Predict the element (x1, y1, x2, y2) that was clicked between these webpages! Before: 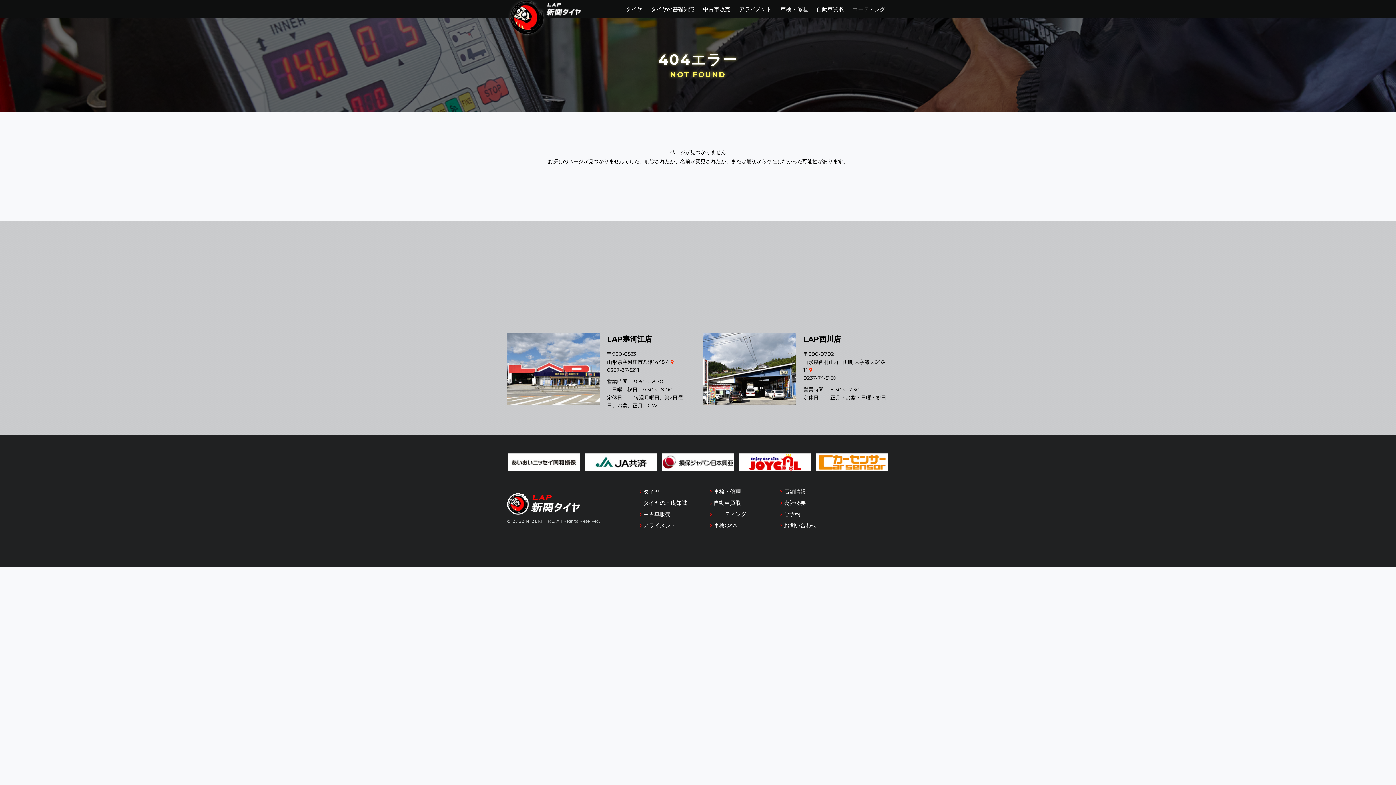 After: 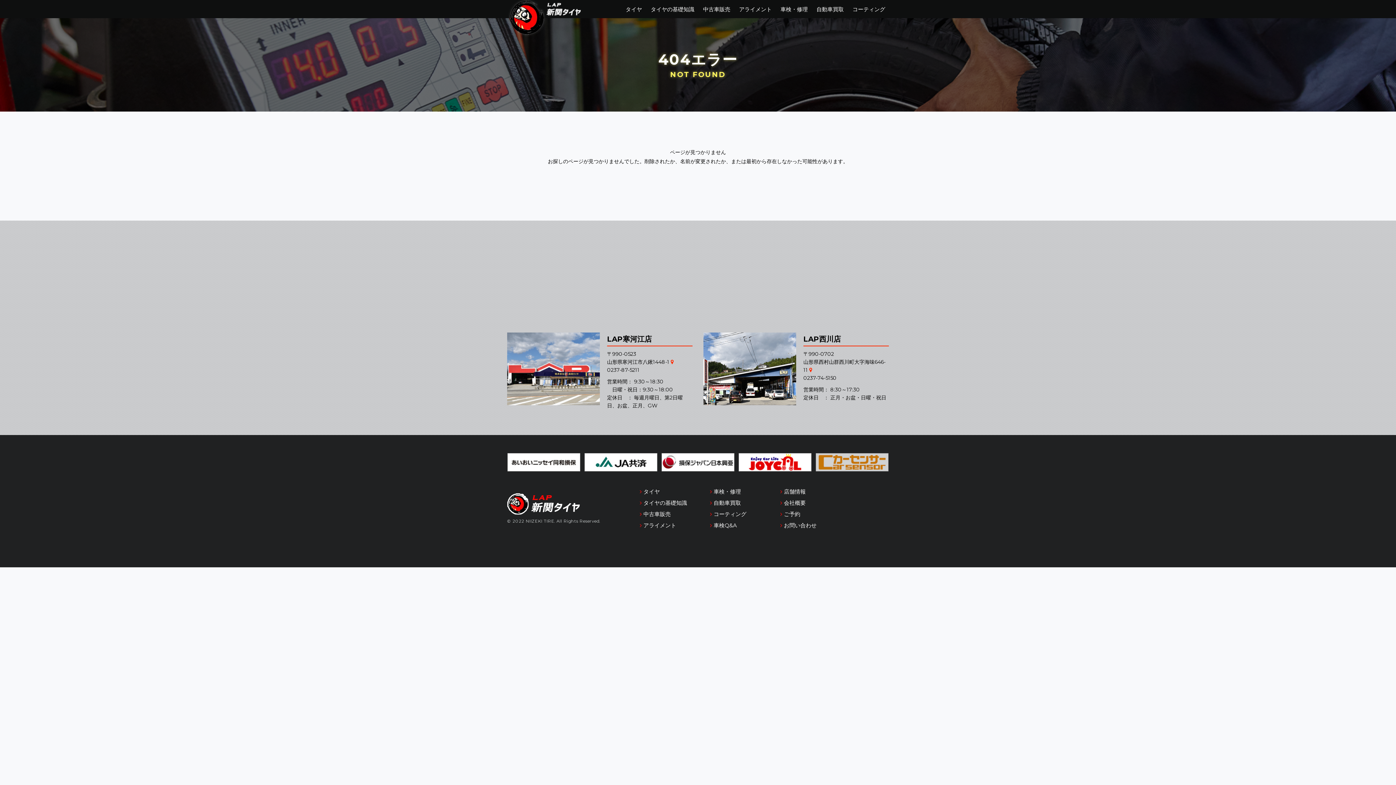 Action: bbox: (816, 454, 888, 461)